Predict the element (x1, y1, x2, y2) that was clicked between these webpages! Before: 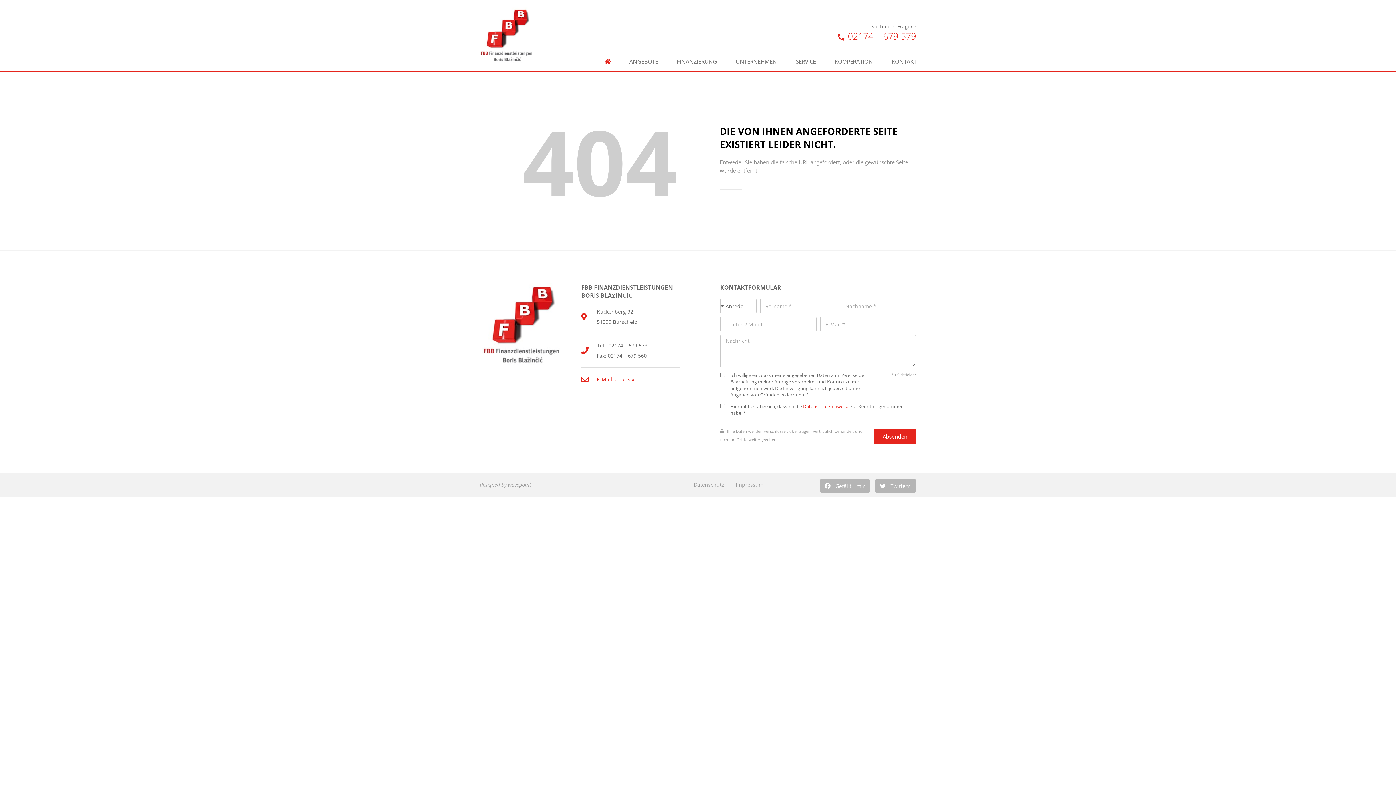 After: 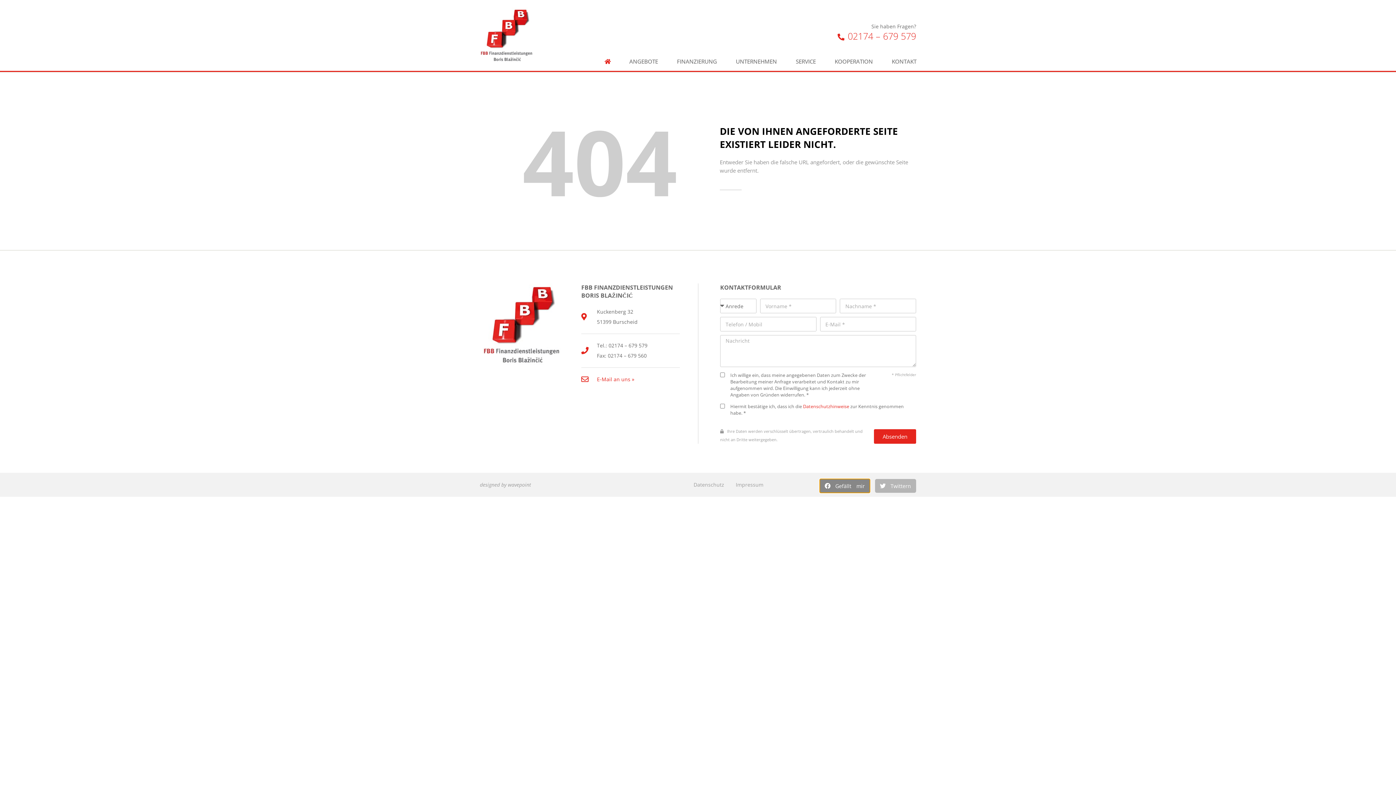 Action: label: Share on facebook bbox: (820, 479, 870, 493)